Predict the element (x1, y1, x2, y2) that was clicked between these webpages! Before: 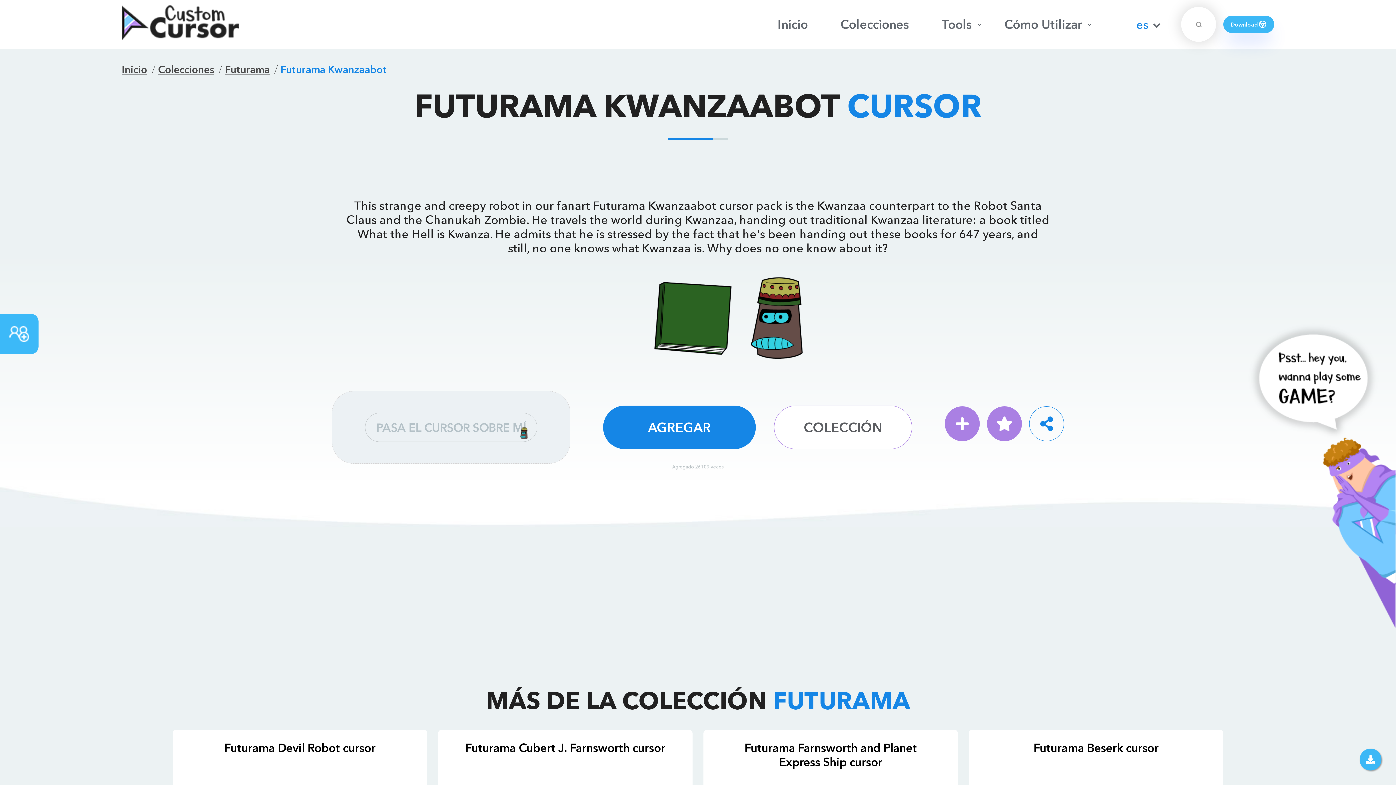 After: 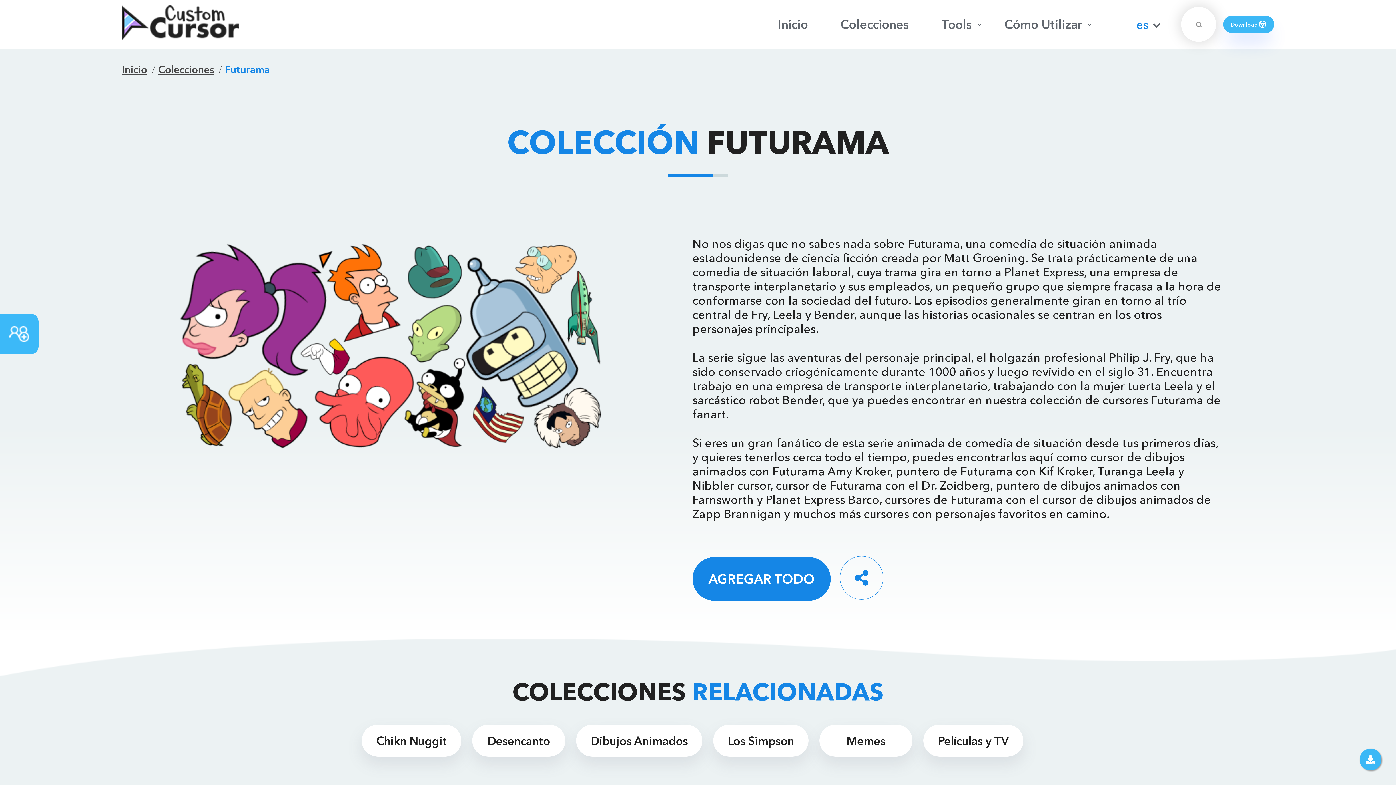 Action: bbox: (225, 63, 269, 75) label: Futurama